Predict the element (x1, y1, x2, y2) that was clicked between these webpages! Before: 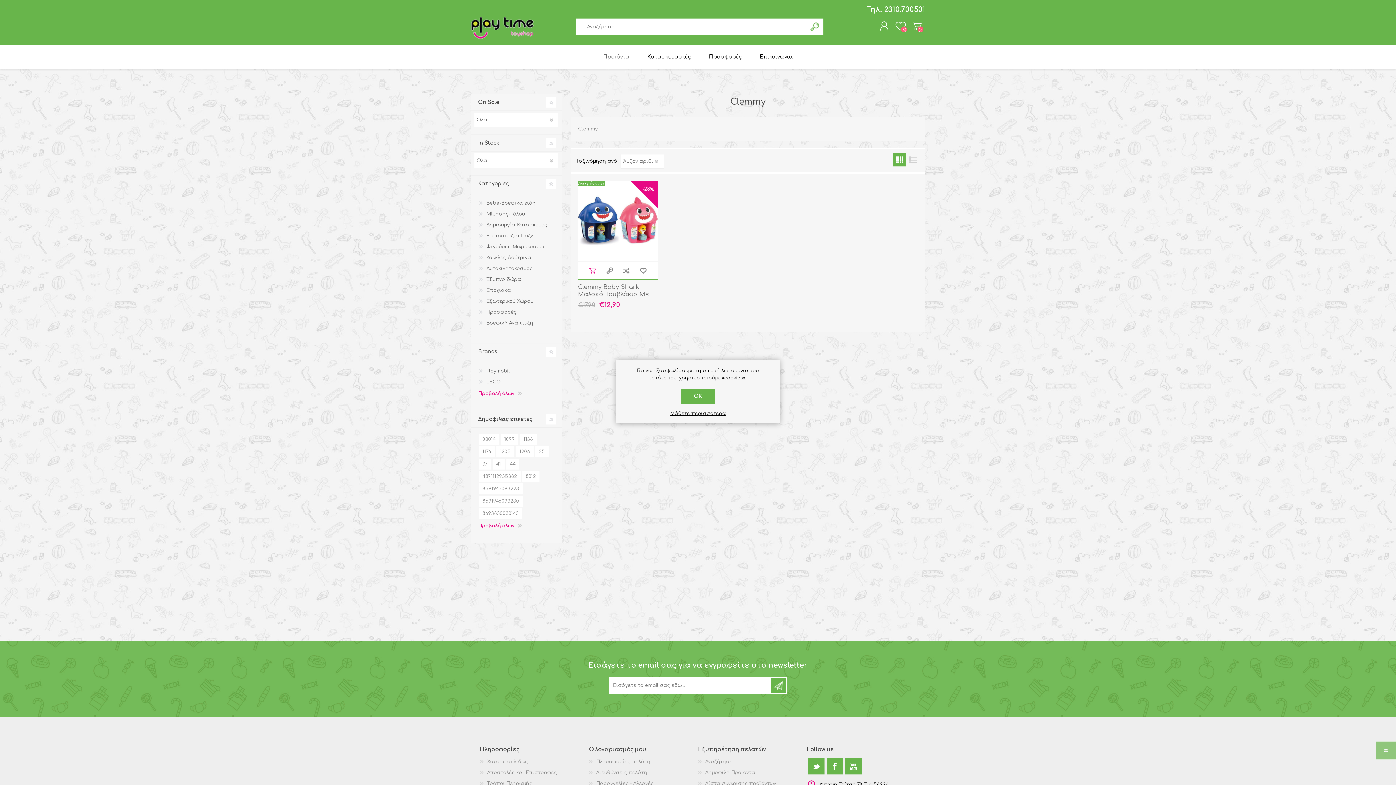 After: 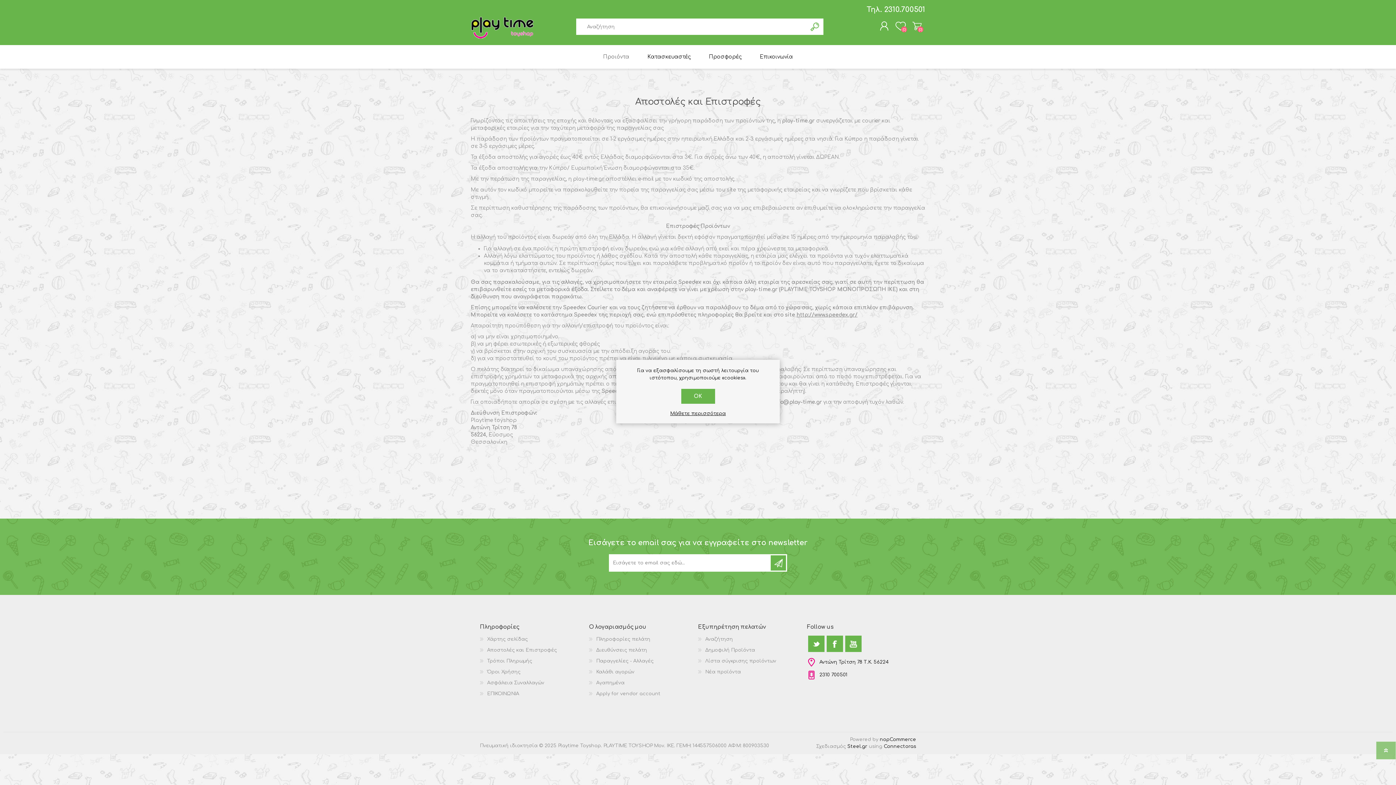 Action: bbox: (487, 770, 557, 775) label: Αποστολές και Επιστροφές